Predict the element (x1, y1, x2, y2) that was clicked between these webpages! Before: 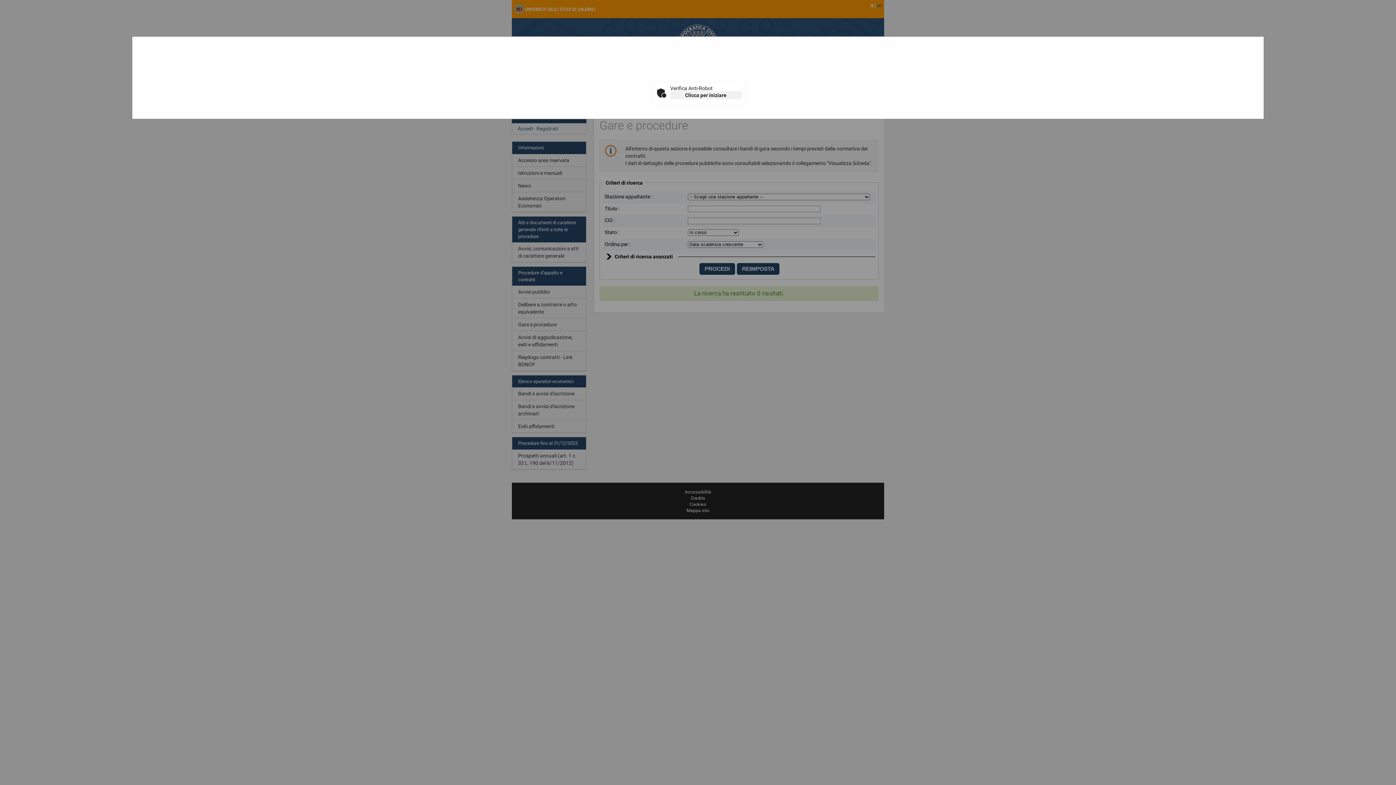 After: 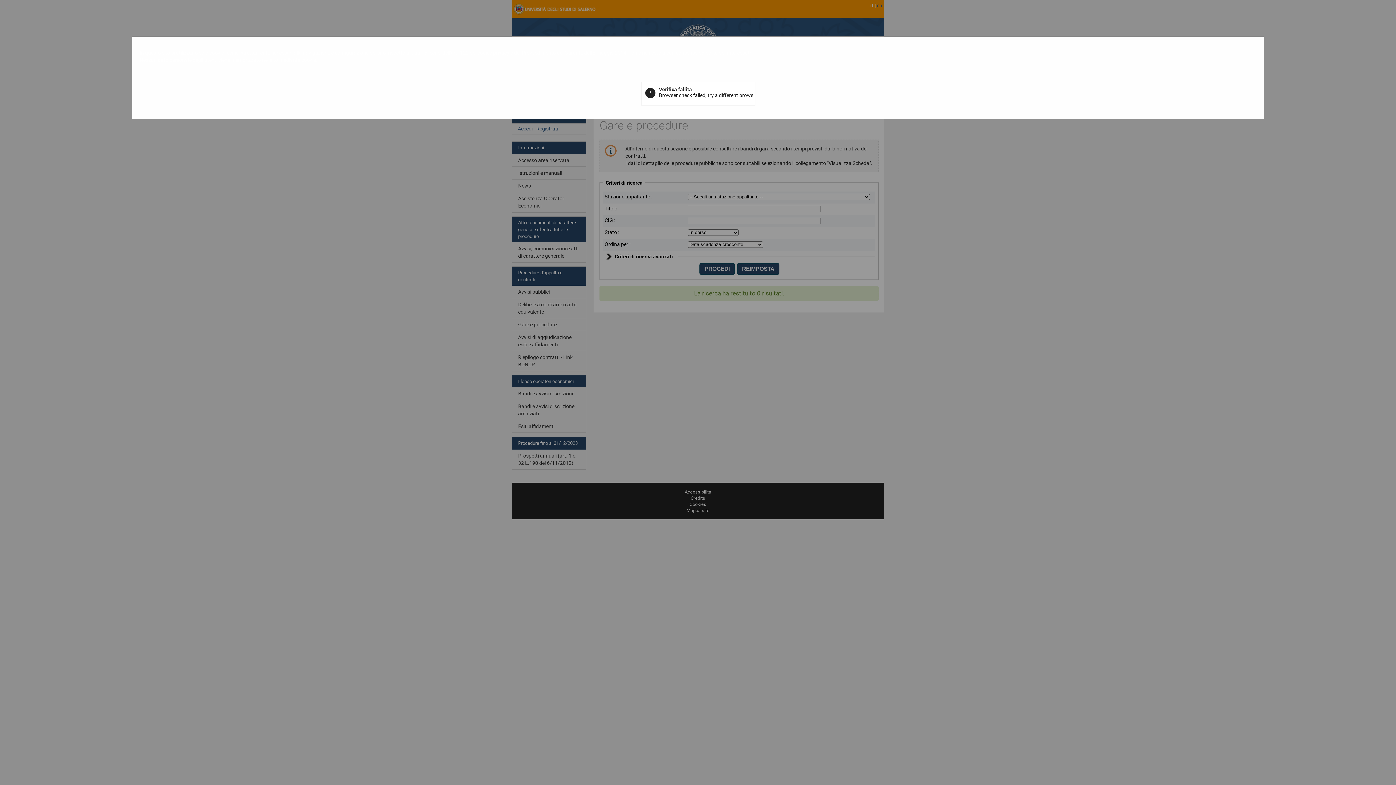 Action: label: Clicca per iniziare bbox: (670, 91, 741, 99)